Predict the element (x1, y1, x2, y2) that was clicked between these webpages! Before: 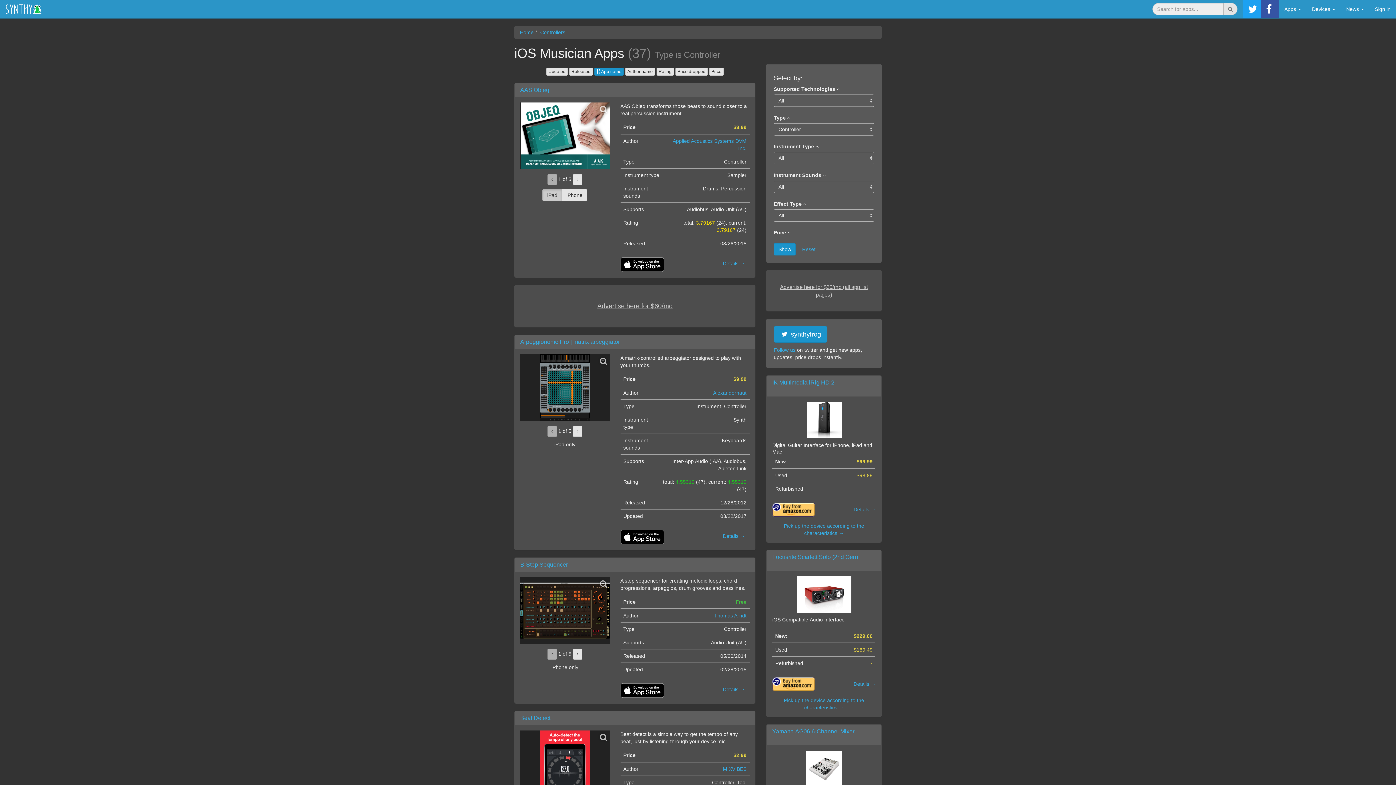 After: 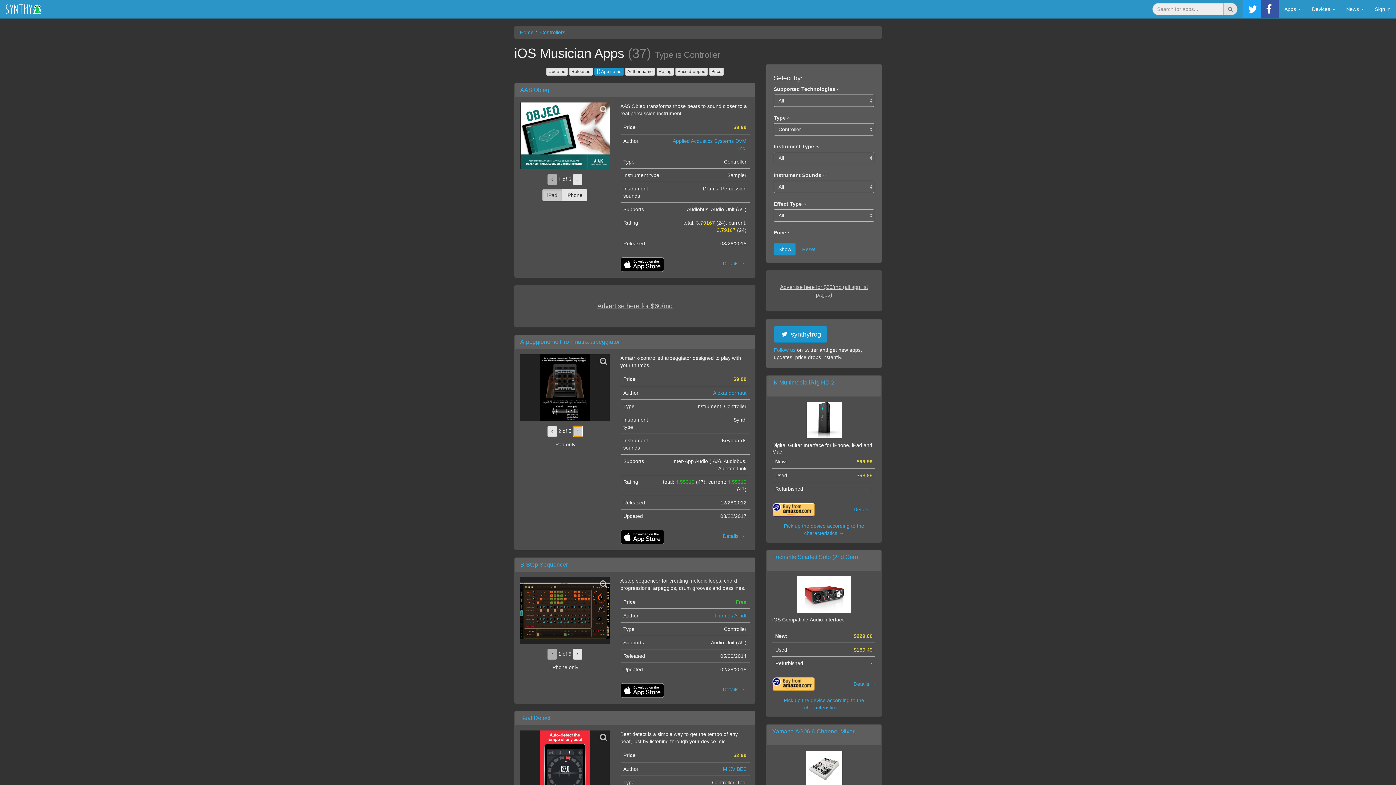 Action: bbox: (573, 426, 582, 437)